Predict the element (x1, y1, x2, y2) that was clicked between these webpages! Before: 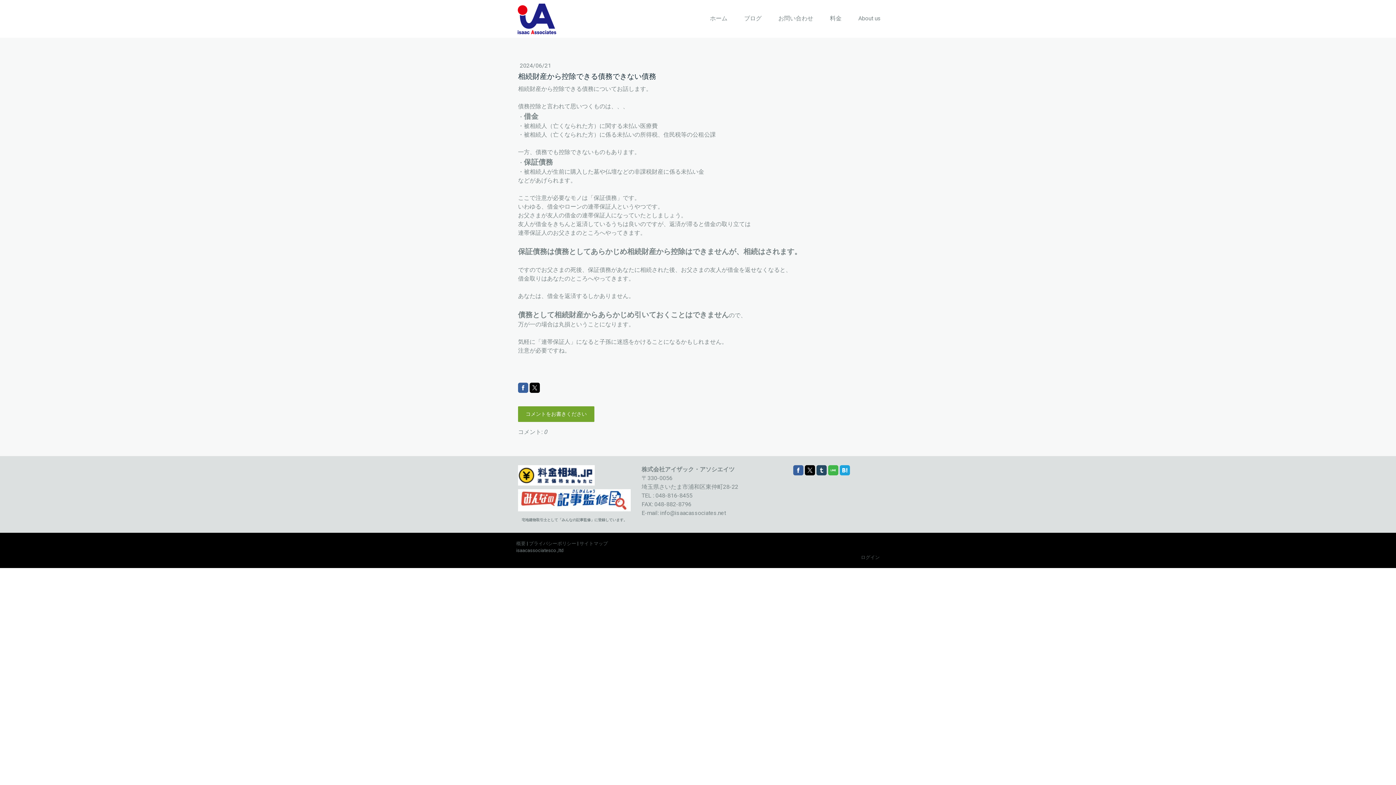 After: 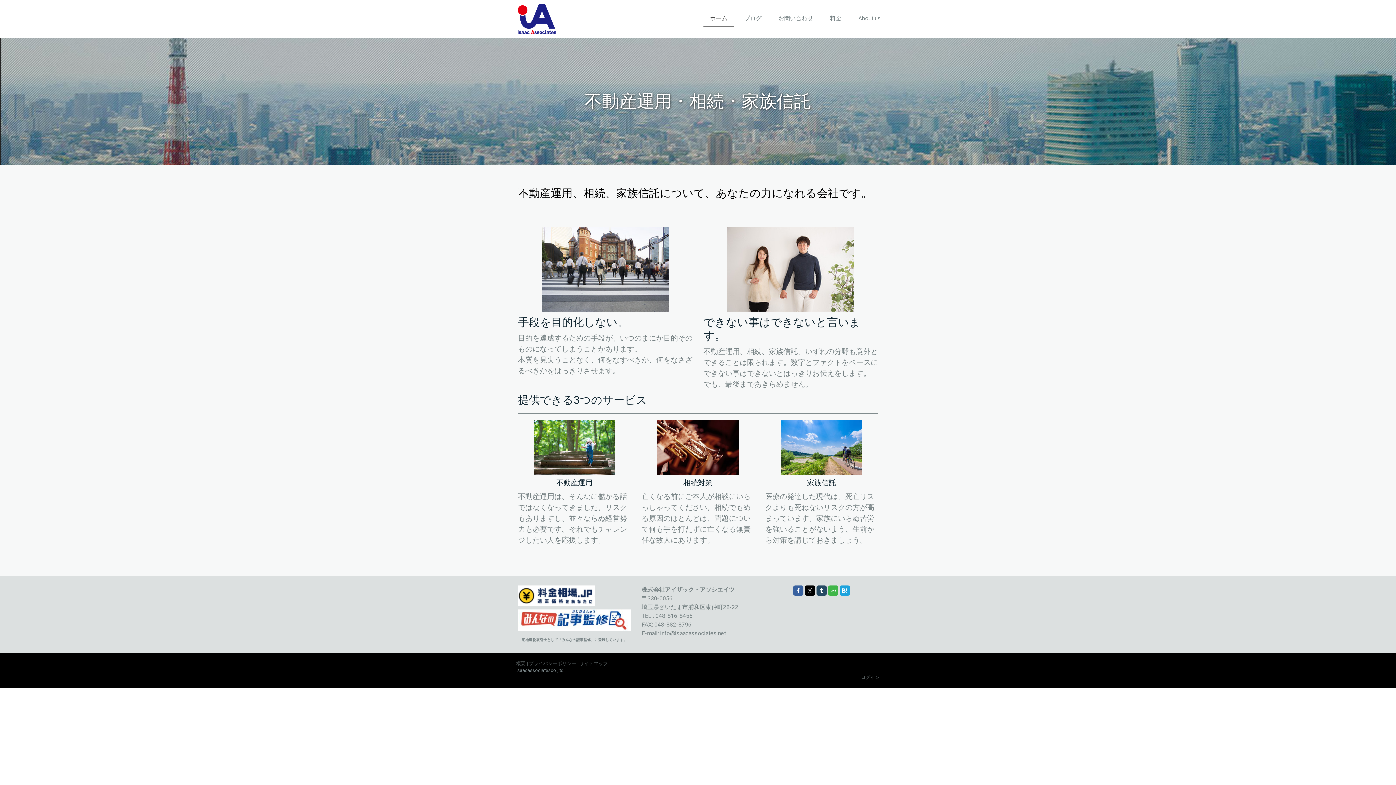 Action: bbox: (517, 3, 556, 34)